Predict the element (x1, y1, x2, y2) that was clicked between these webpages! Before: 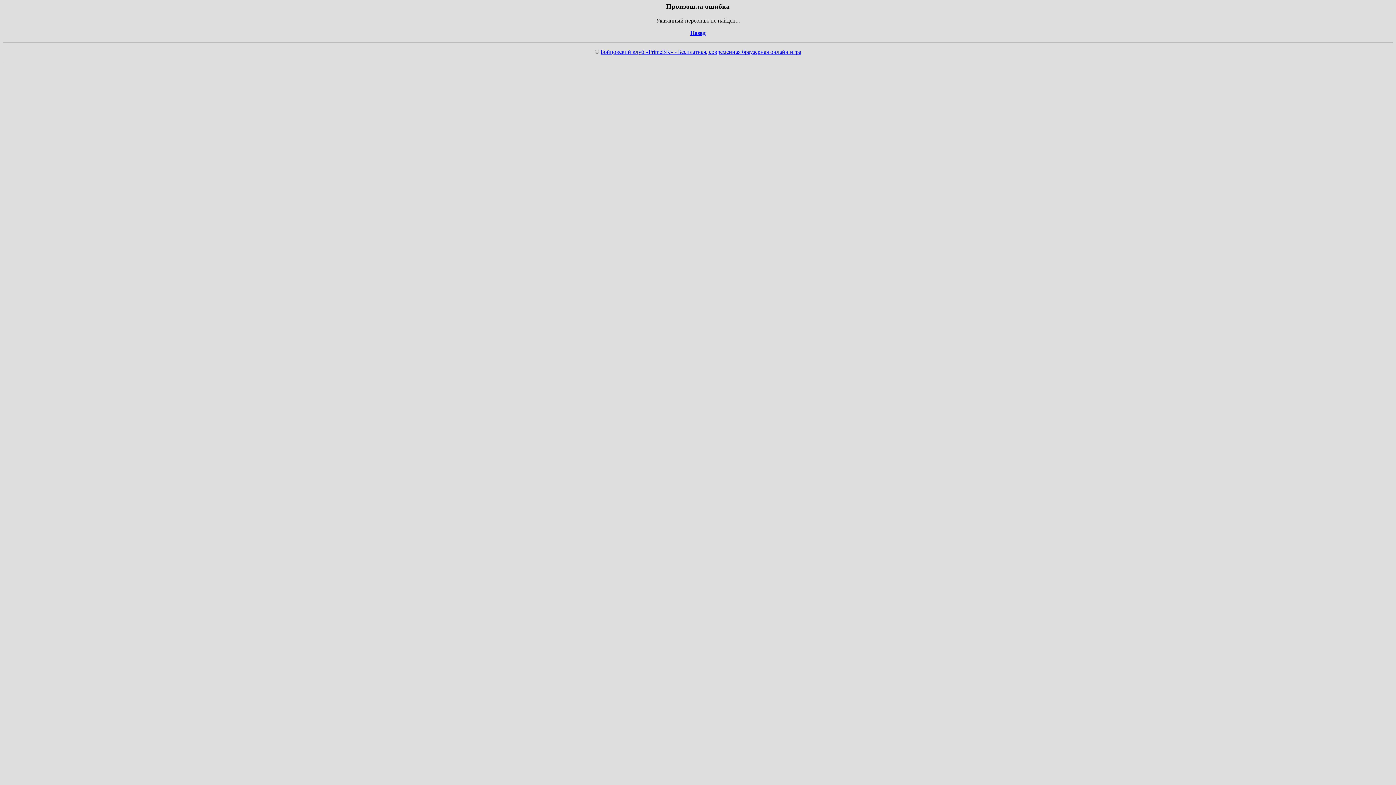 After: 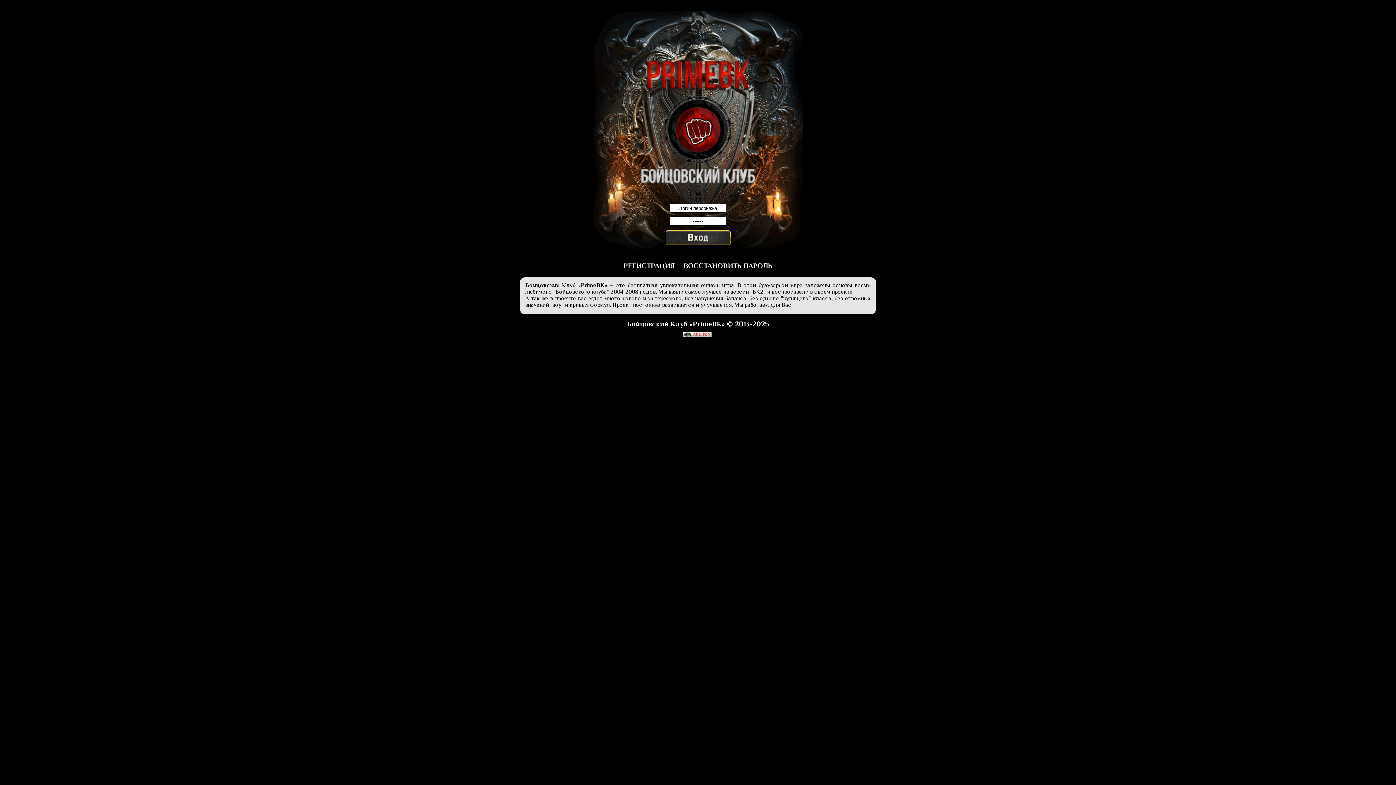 Action: label: Бойцовский клуб «PrimeBK» - Бесплатная, современная браузерная онлайн игра bbox: (600, 48, 801, 54)